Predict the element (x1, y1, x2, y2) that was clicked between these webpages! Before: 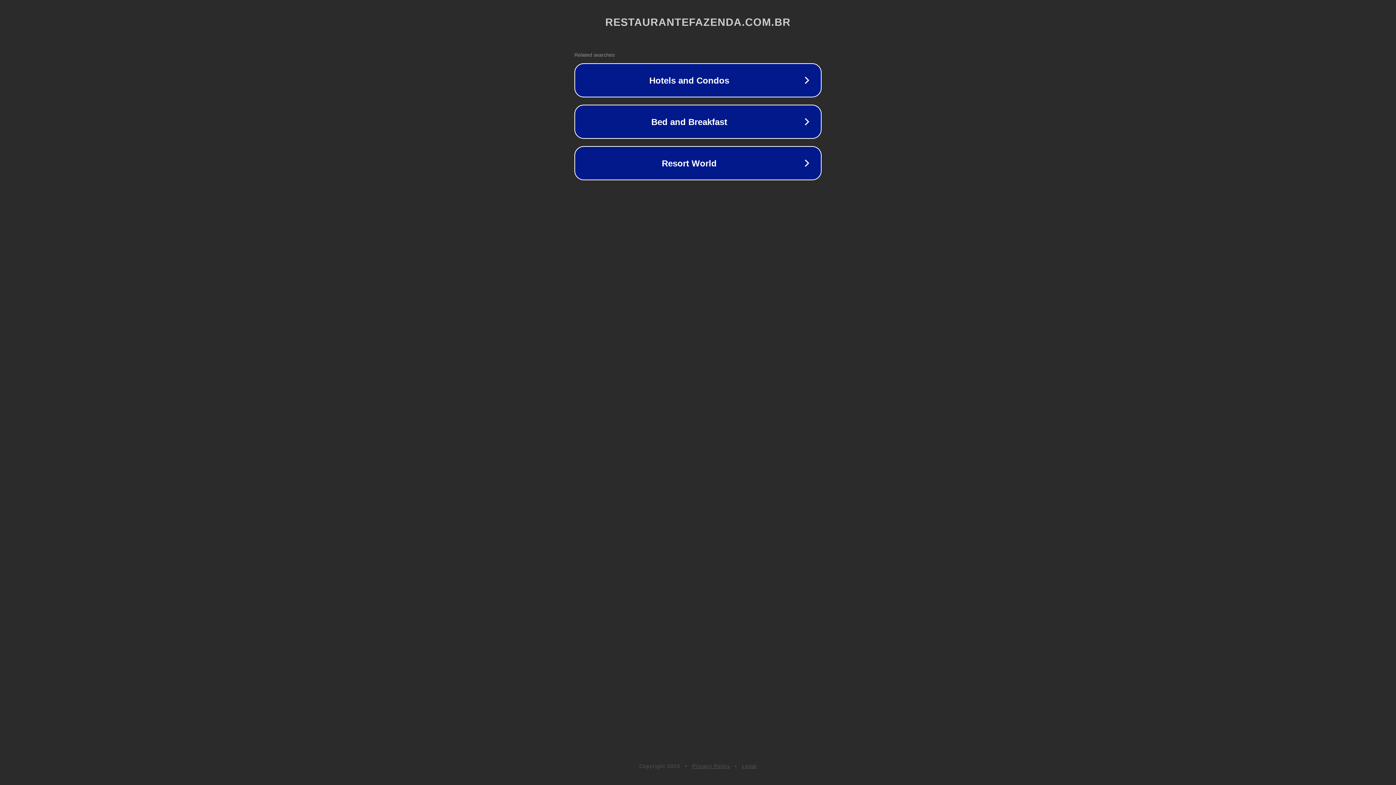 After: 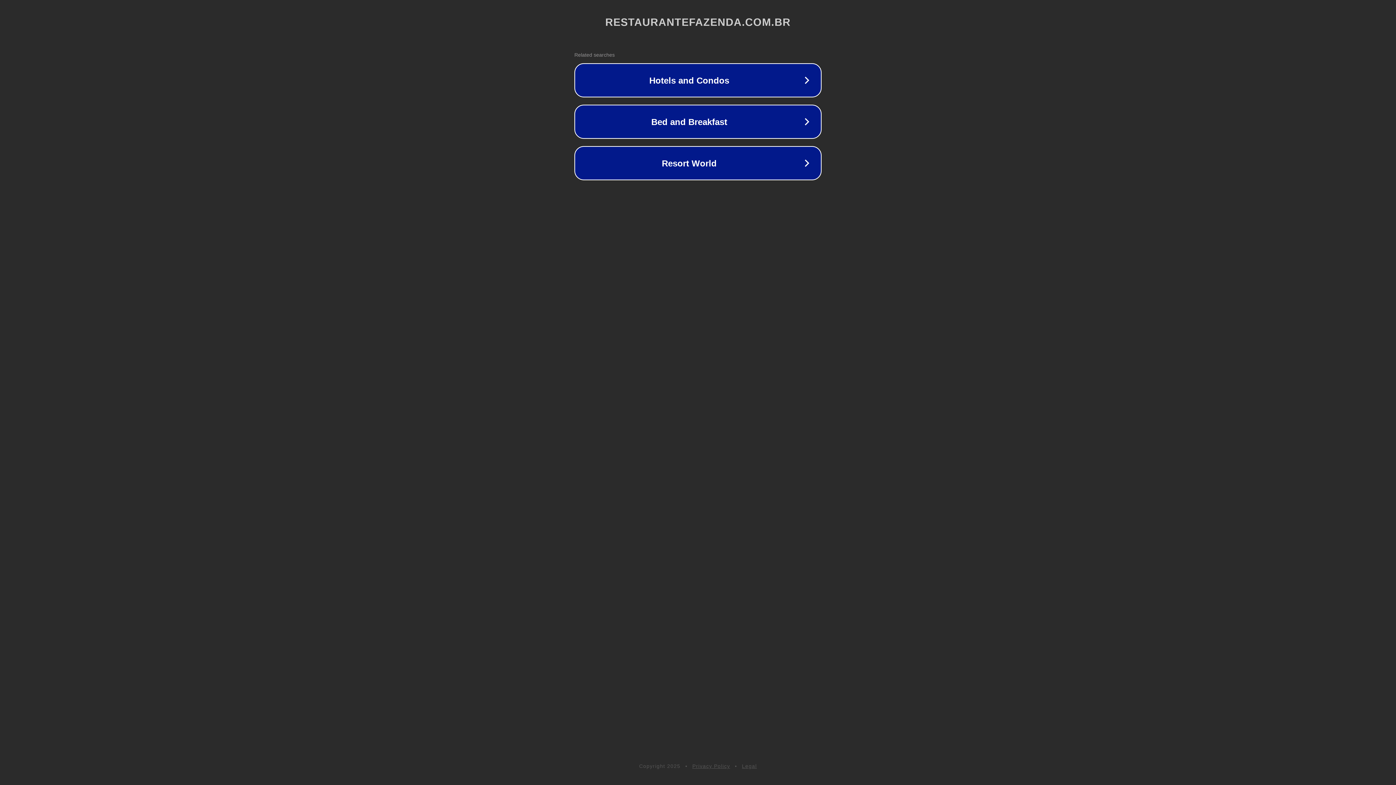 Action: bbox: (742, 763, 757, 769) label: Legal